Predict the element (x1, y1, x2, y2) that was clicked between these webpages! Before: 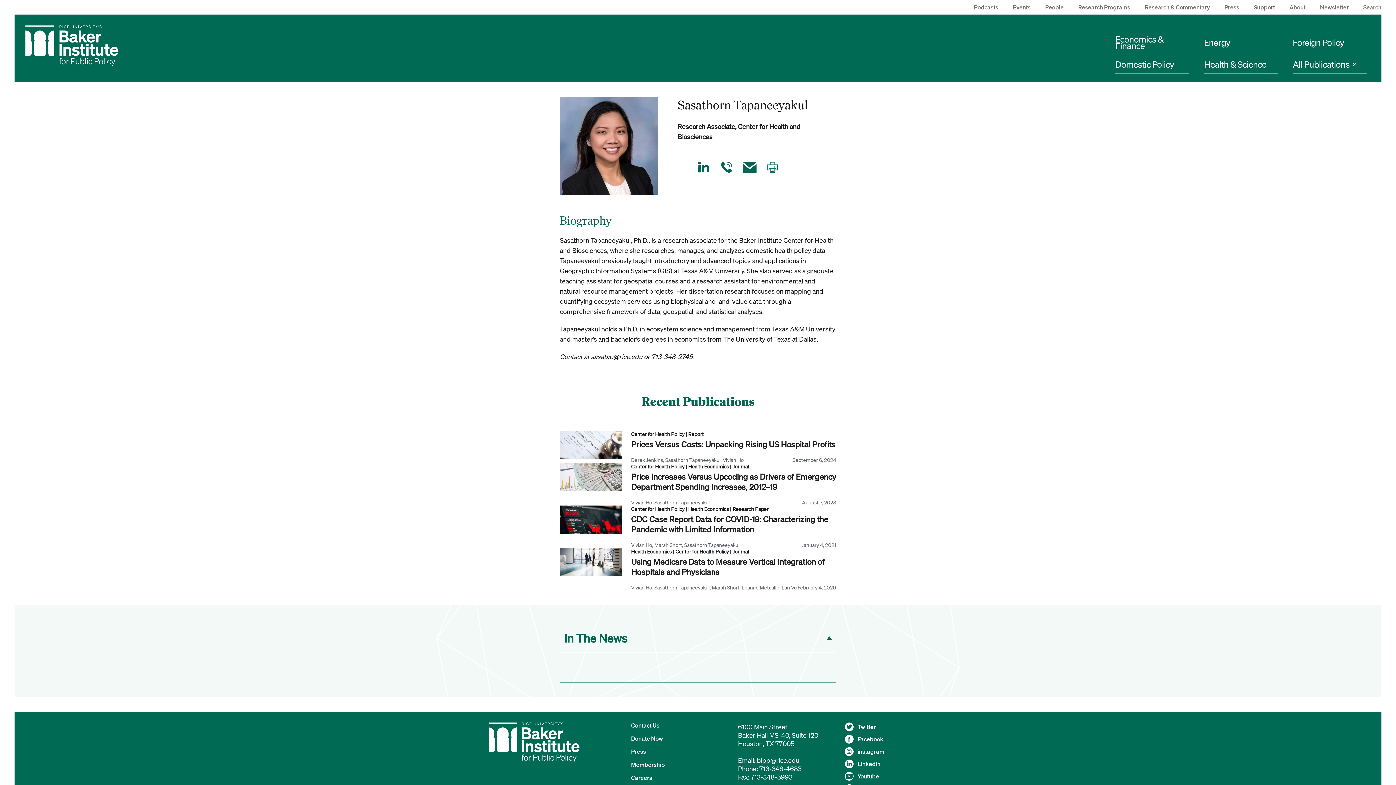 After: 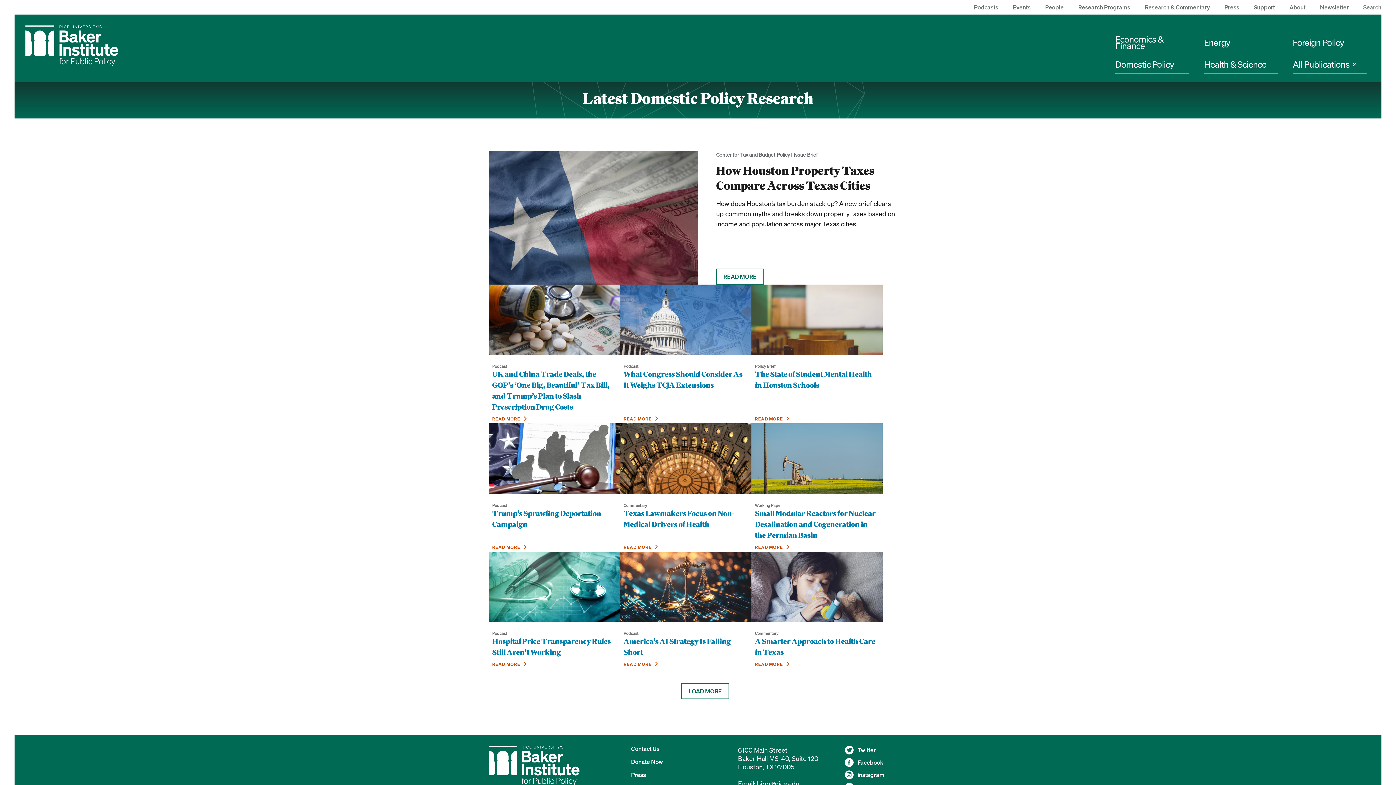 Action: label: Domestic Policy bbox: (1115, 55, 1189, 73)